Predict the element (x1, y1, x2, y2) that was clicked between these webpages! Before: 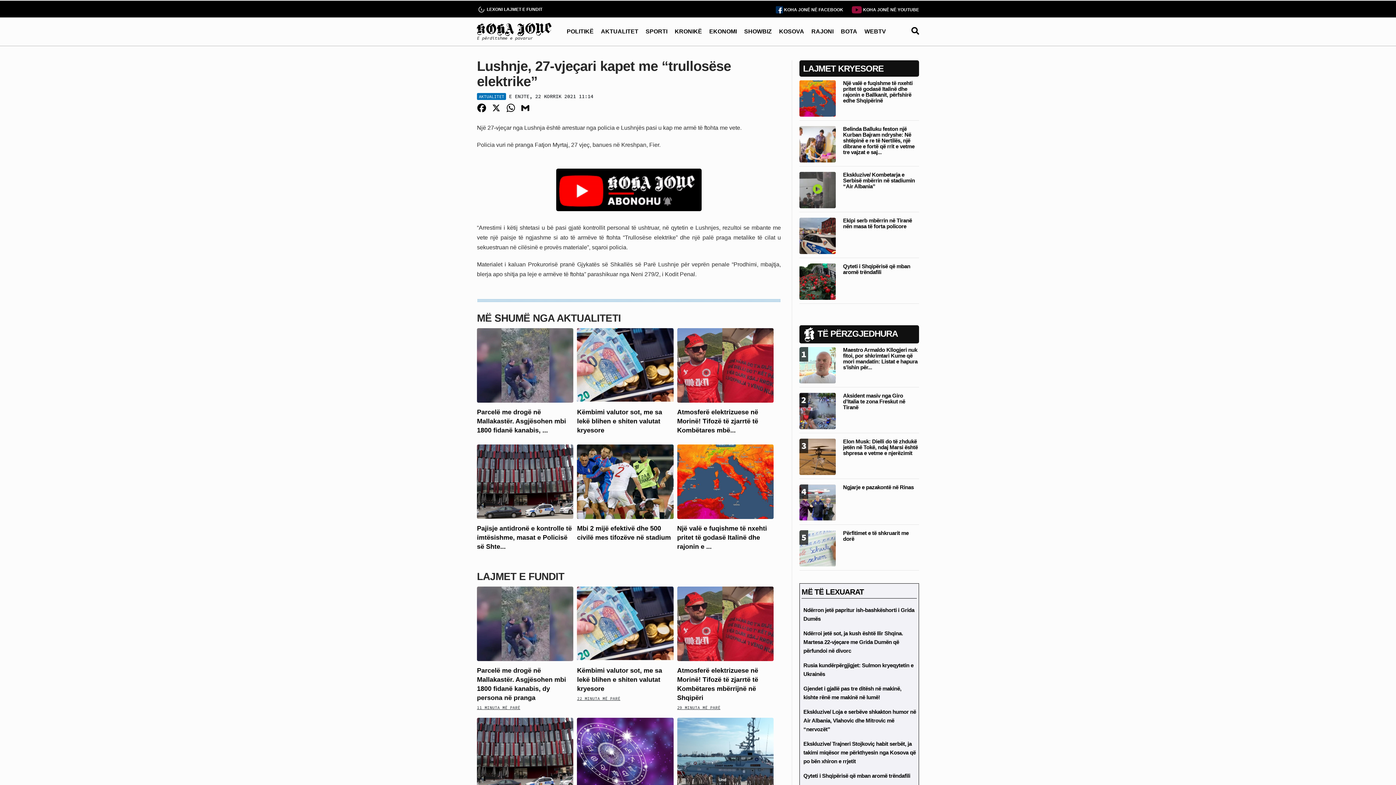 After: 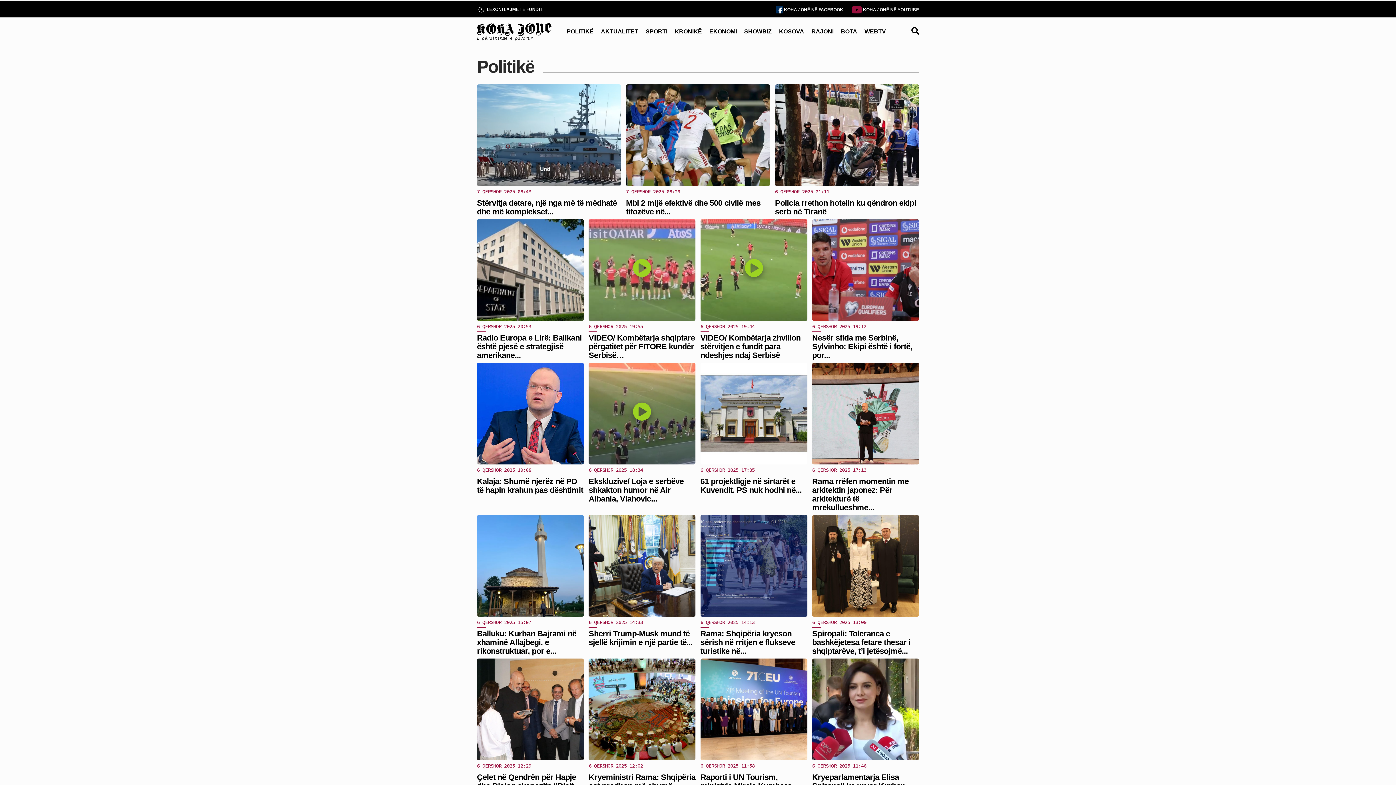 Action: label: POLITIKË bbox: (566, 27, 593, 36)